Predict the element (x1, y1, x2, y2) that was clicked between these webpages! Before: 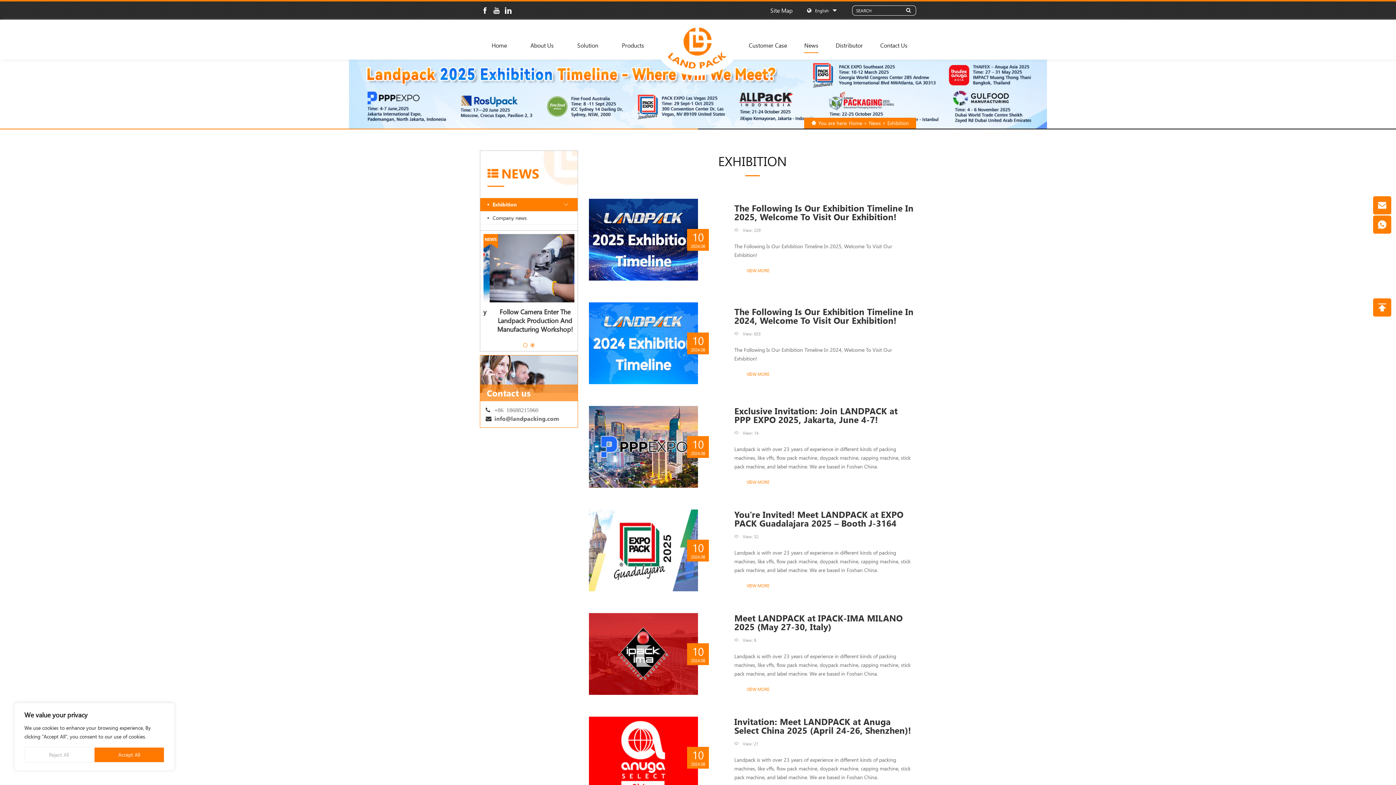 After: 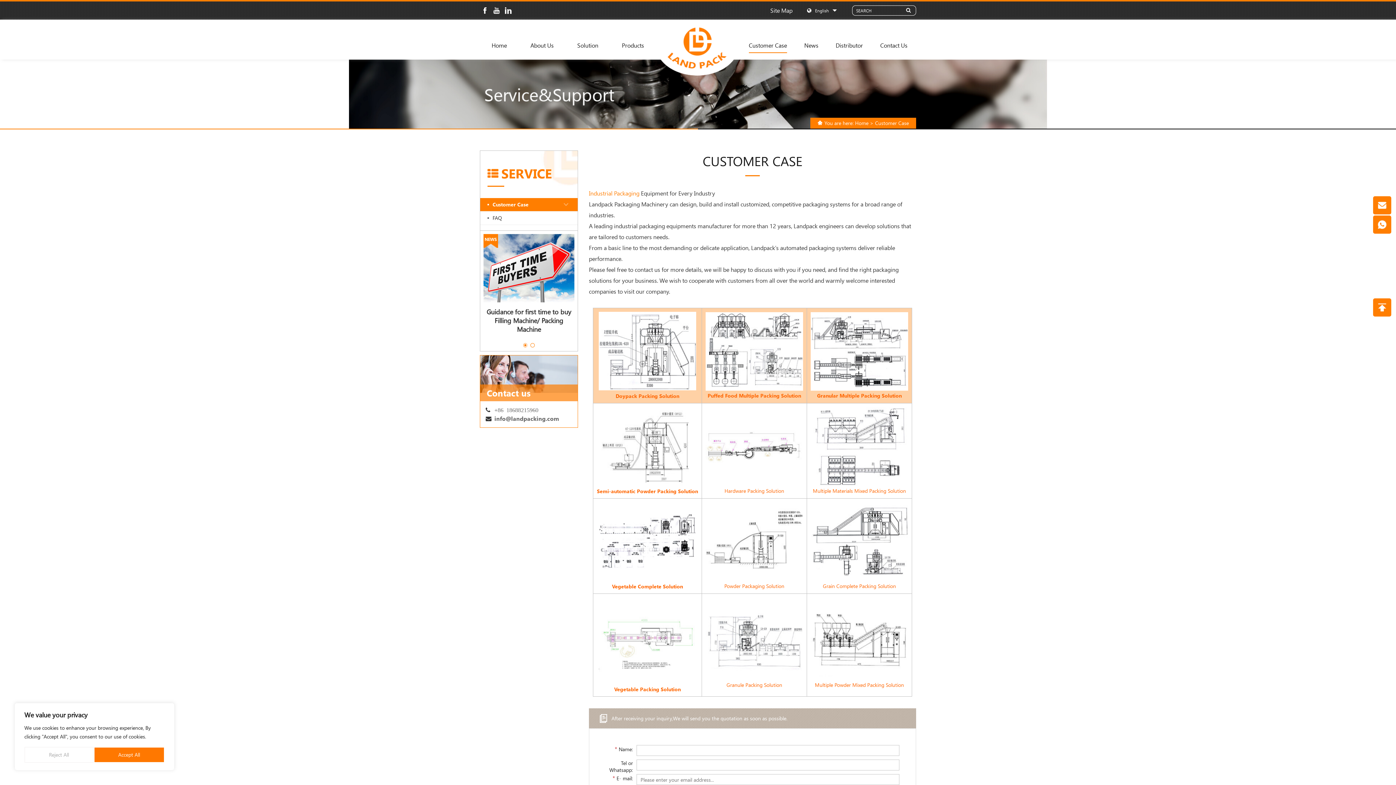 Action: bbox: (749, 31, 787, 60) label: Customer Case